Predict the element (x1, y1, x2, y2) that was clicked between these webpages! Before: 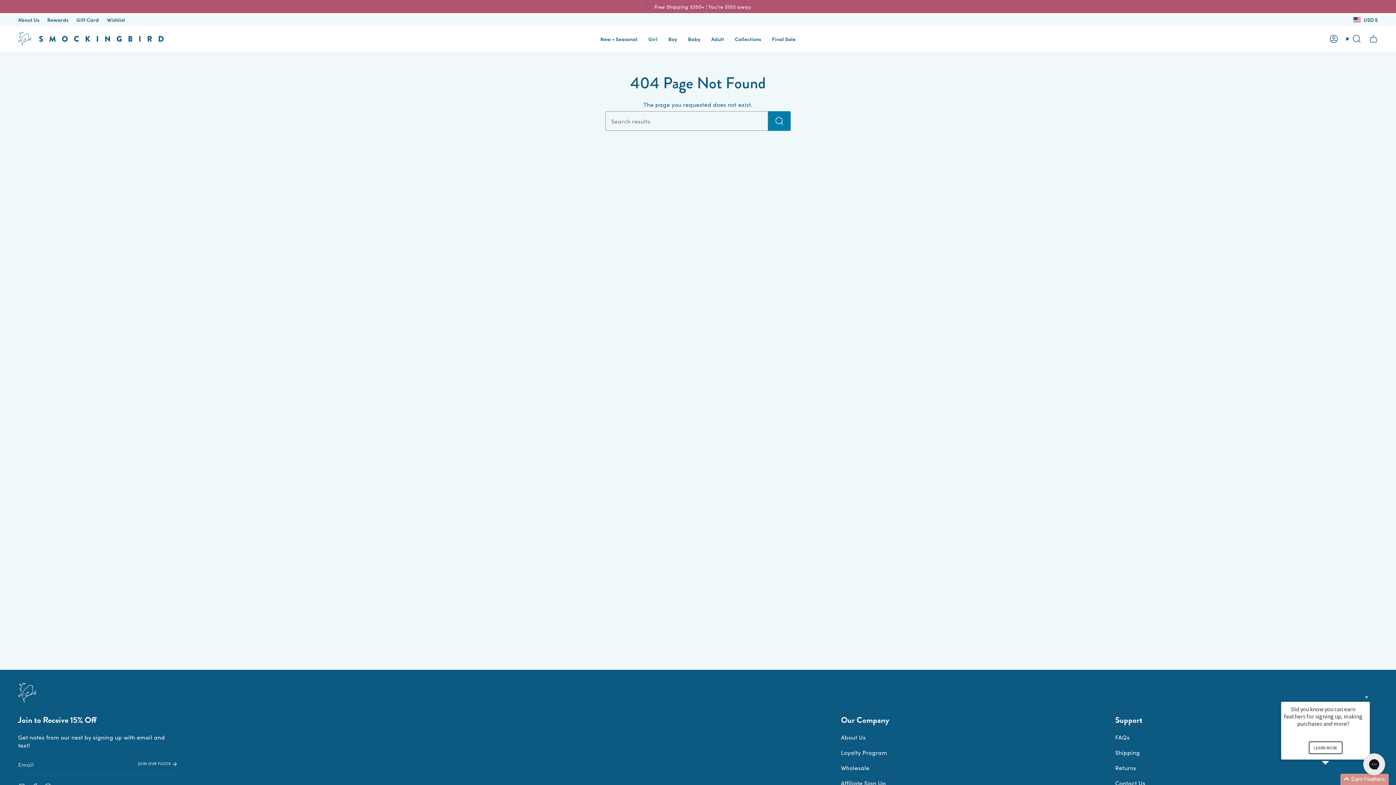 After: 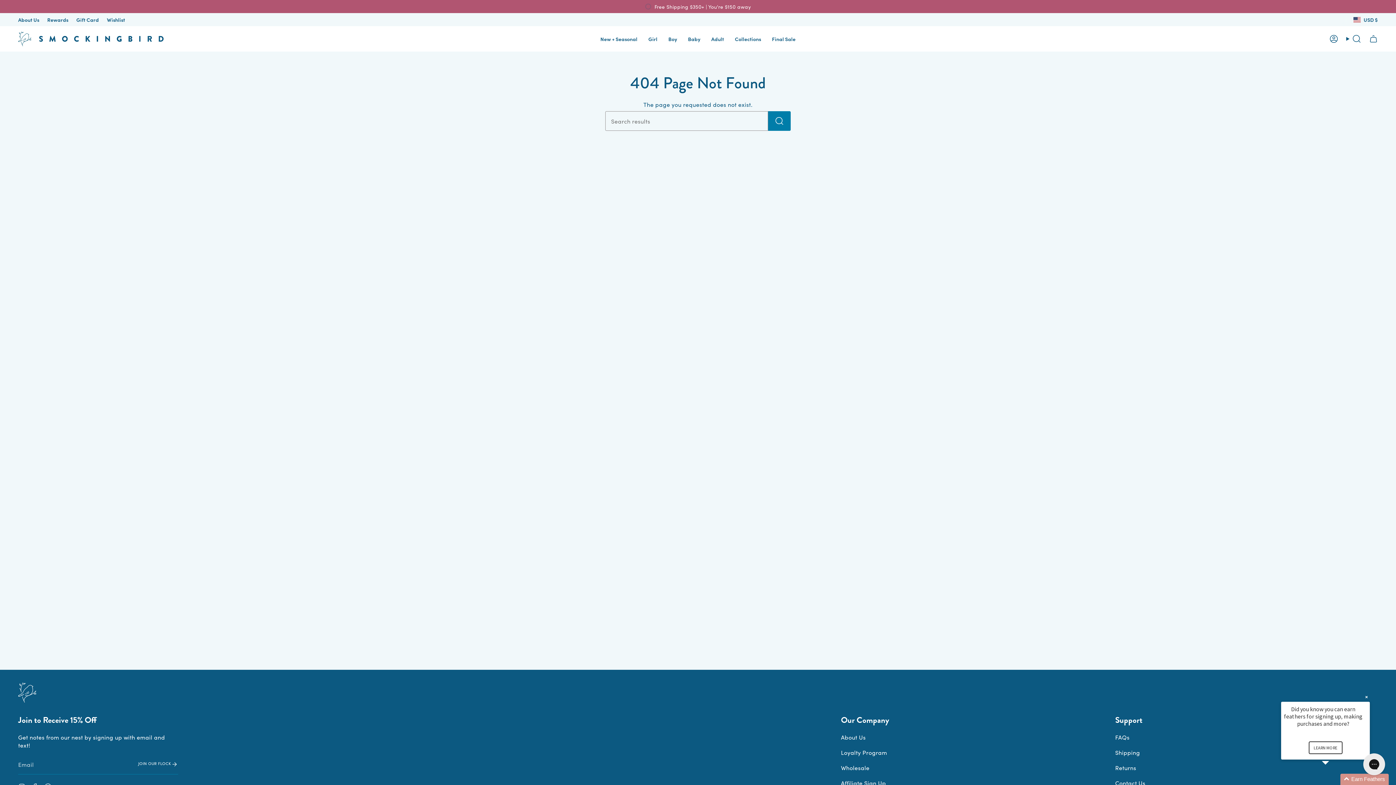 Action: bbox: (133, 754, 178, 774) label: JOIN OUR FLOCK